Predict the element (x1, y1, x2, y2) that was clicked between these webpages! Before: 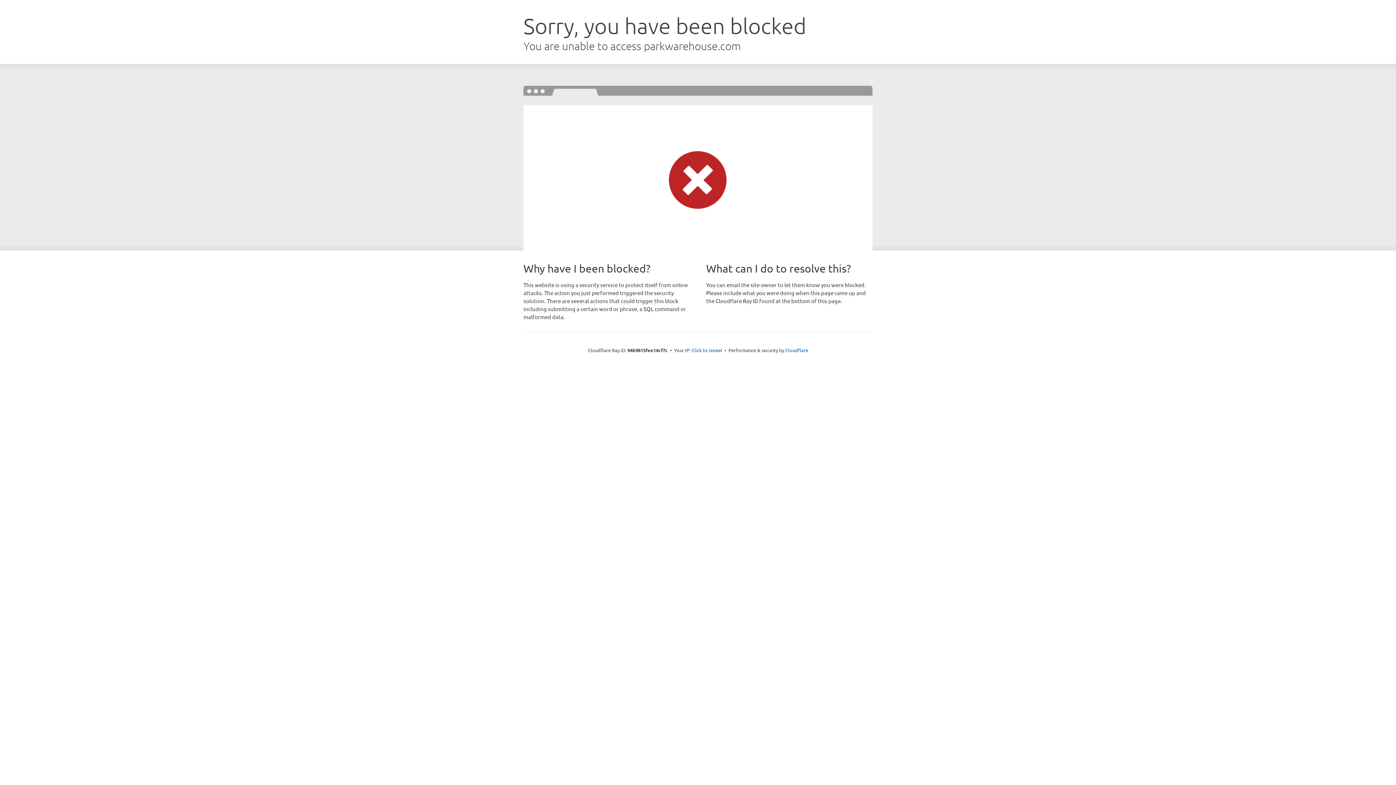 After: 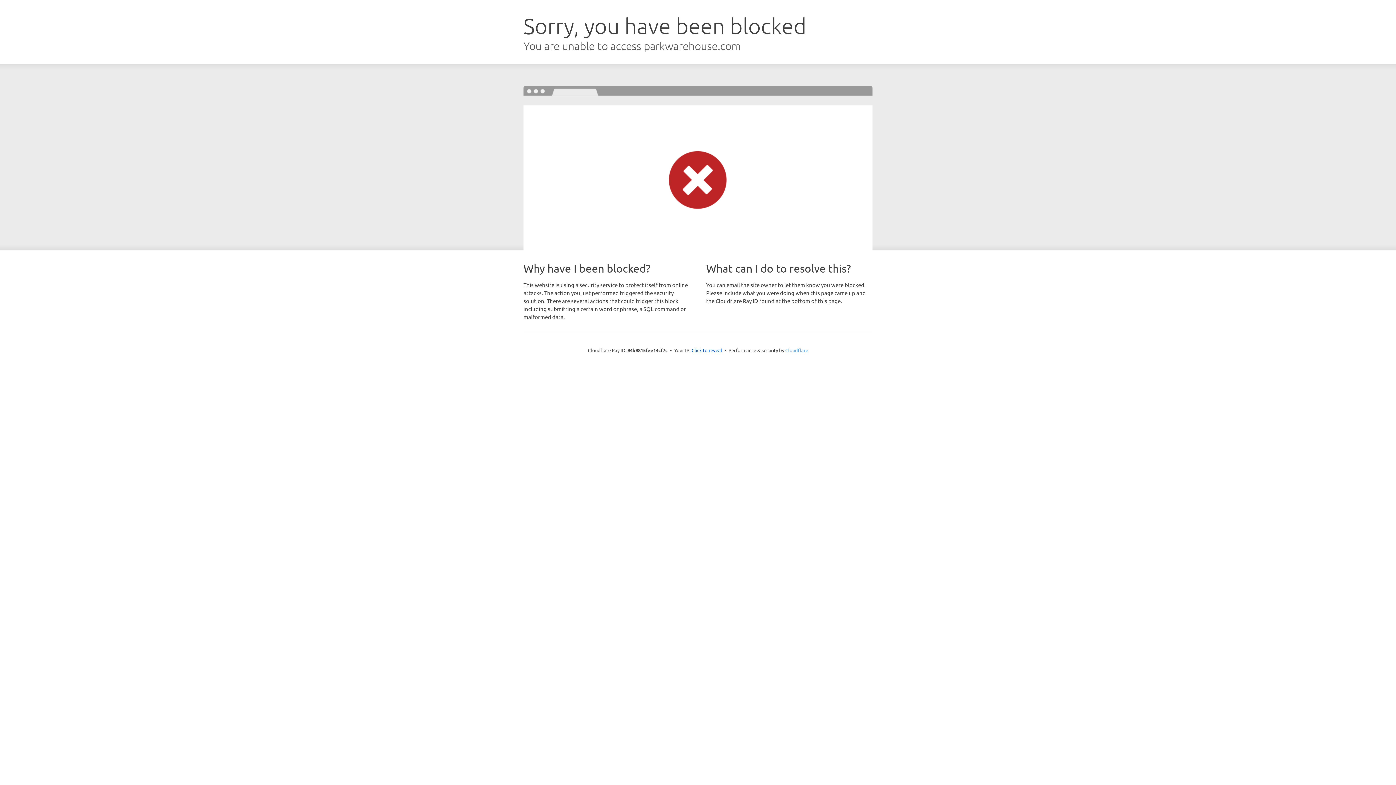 Action: bbox: (785, 347, 808, 353) label: Cloudflare